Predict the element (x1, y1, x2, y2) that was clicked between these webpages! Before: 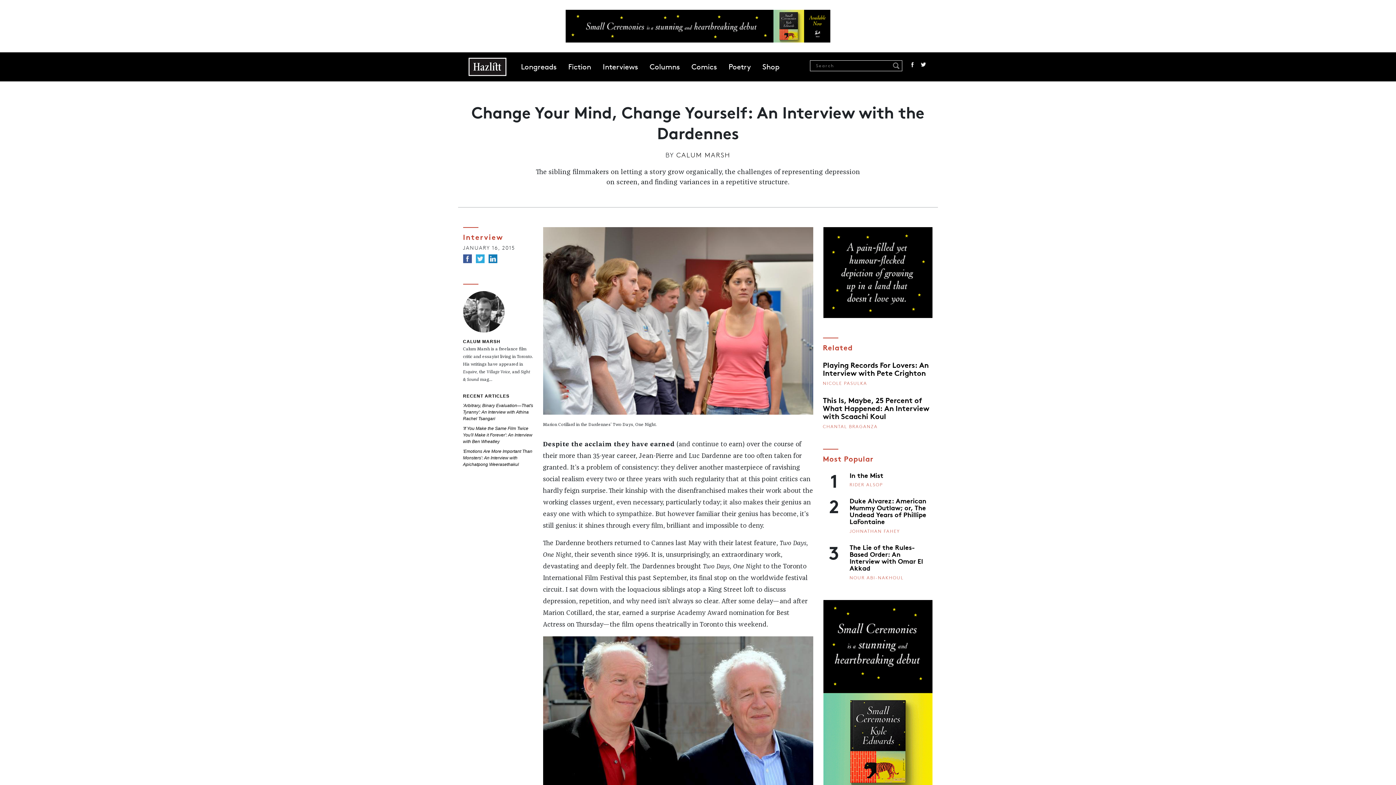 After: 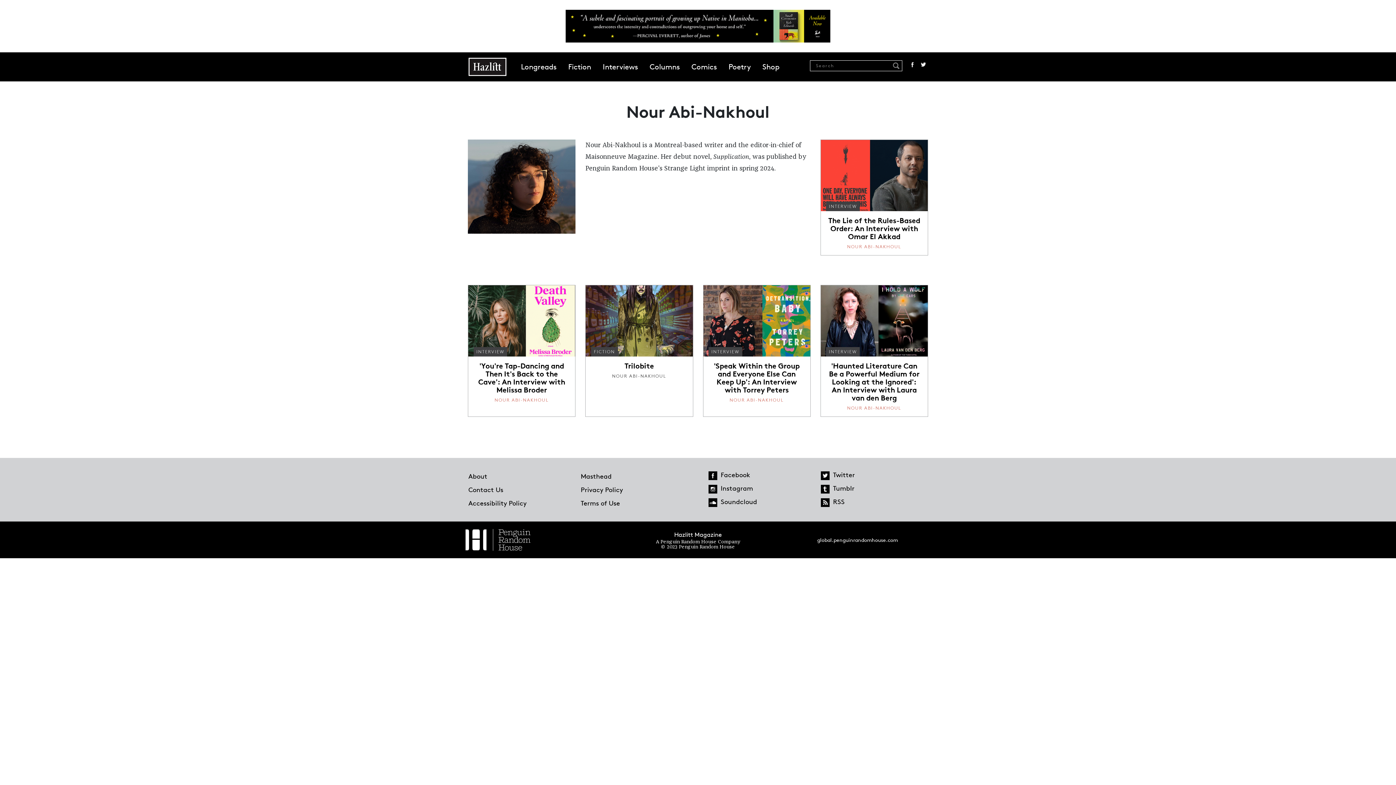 Action: label: NOUR ABI-NAKHOUL bbox: (849, 575, 904, 580)